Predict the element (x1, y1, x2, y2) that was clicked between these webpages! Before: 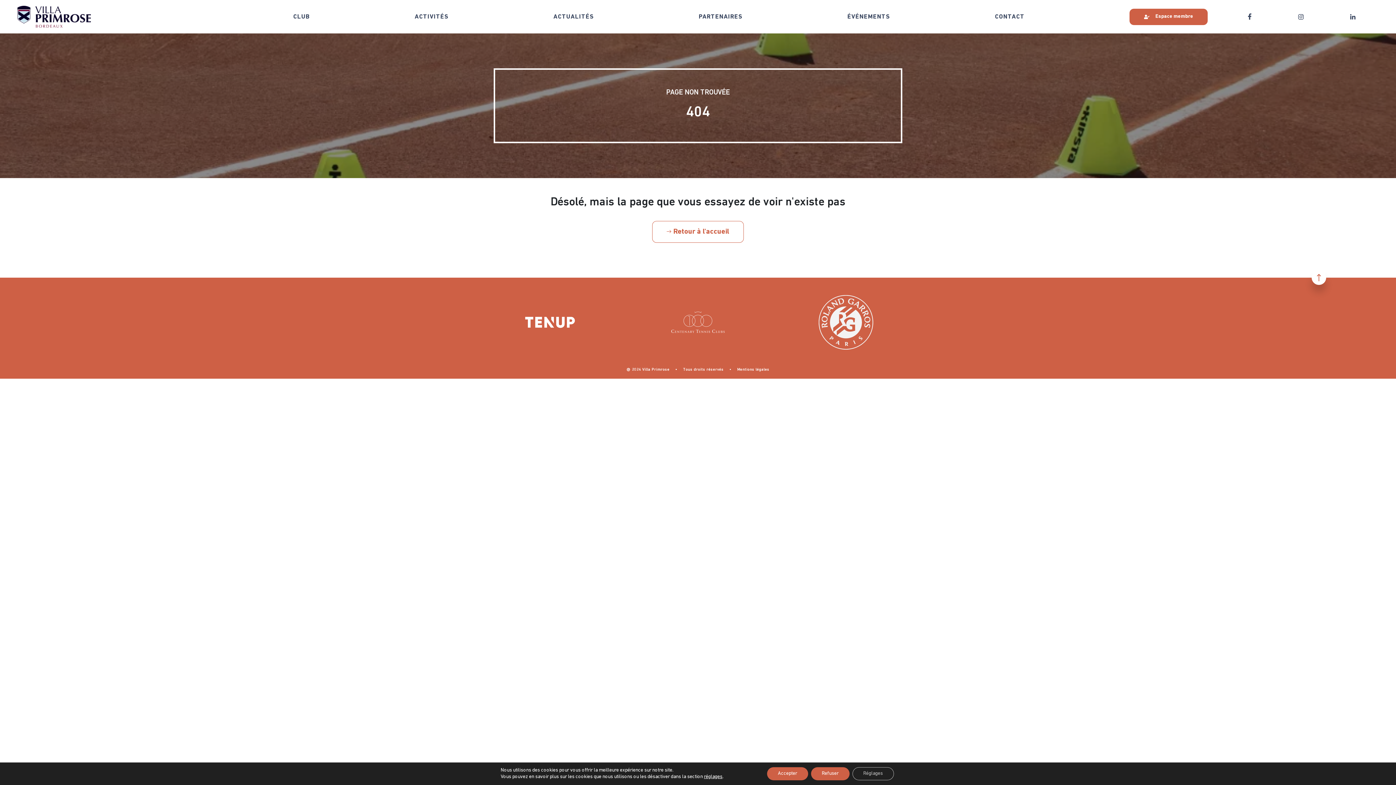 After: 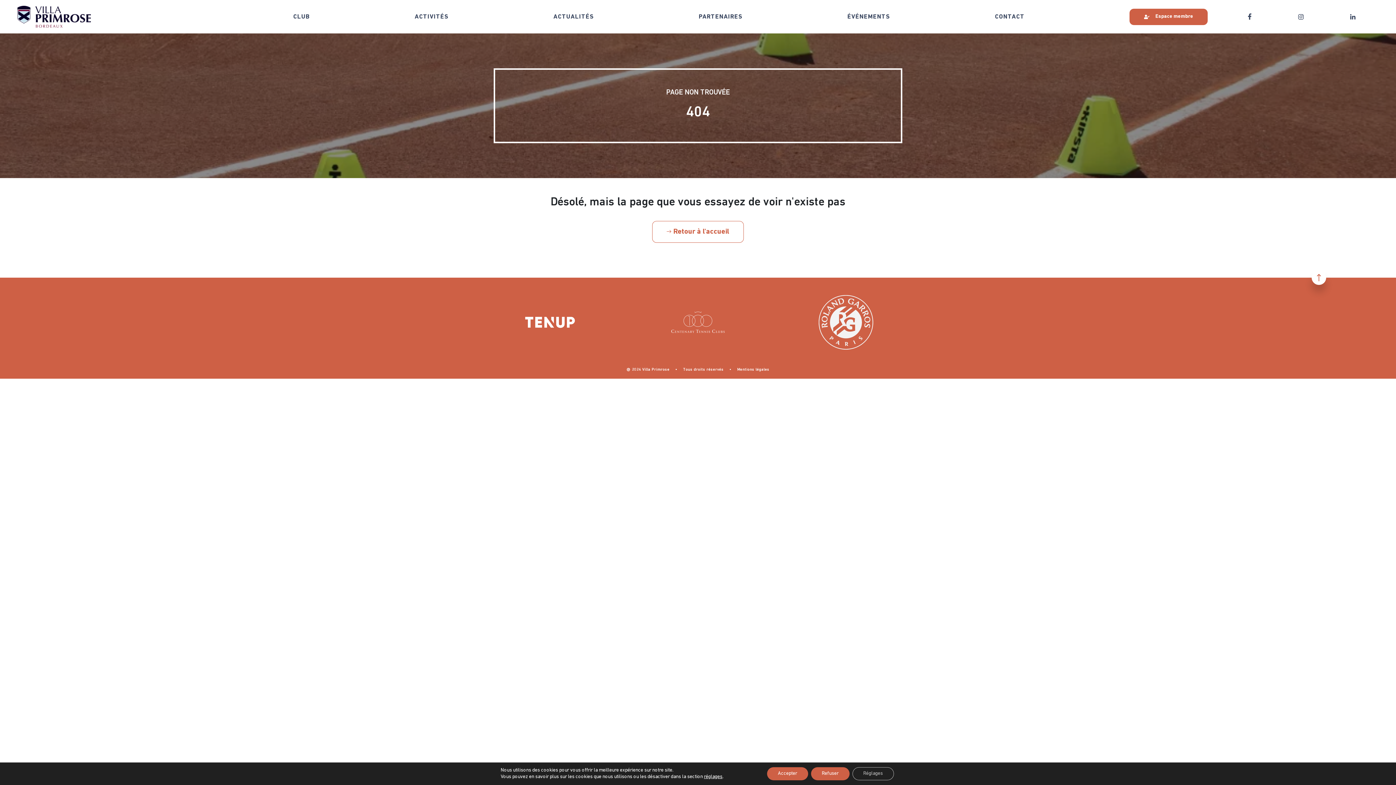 Action: label: Facebook bbox: (1248, 13, 1252, 20)